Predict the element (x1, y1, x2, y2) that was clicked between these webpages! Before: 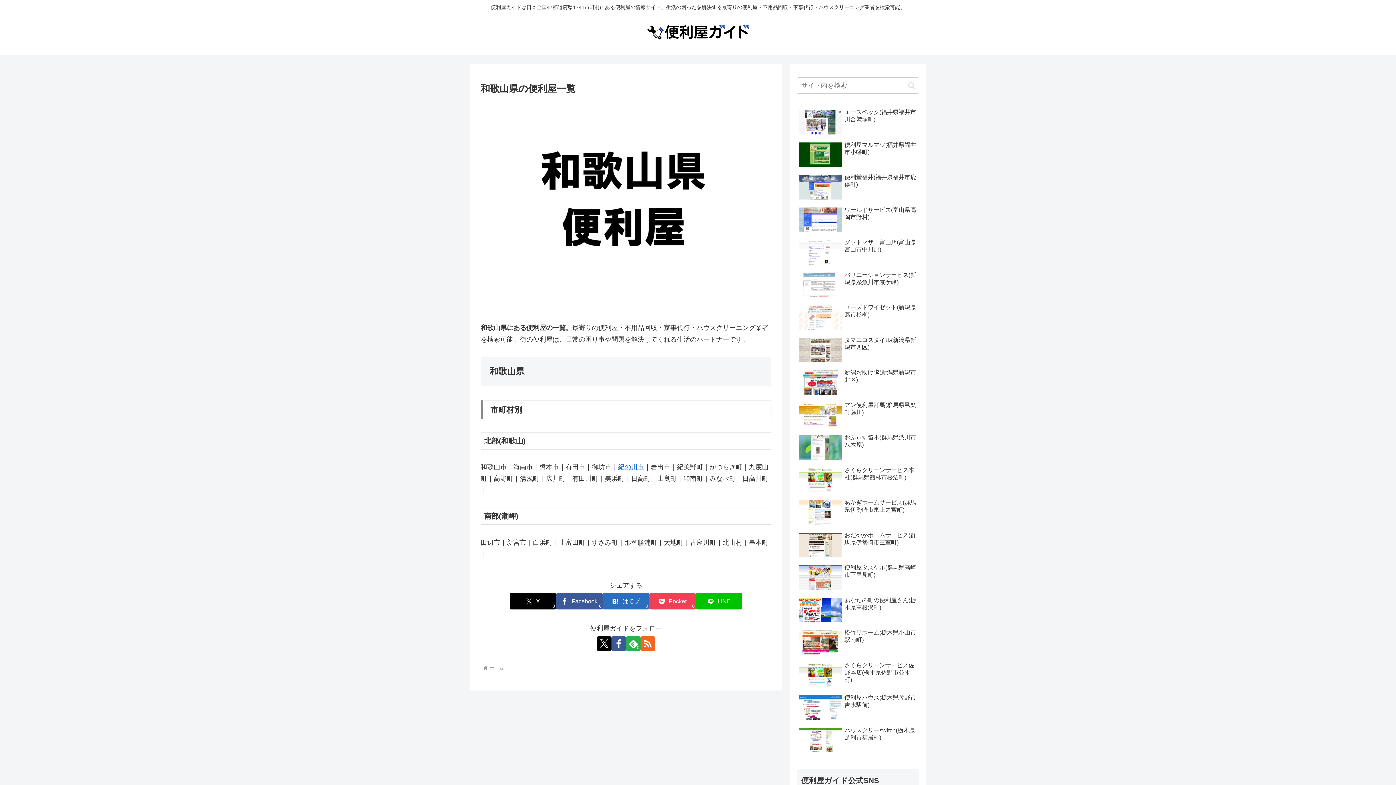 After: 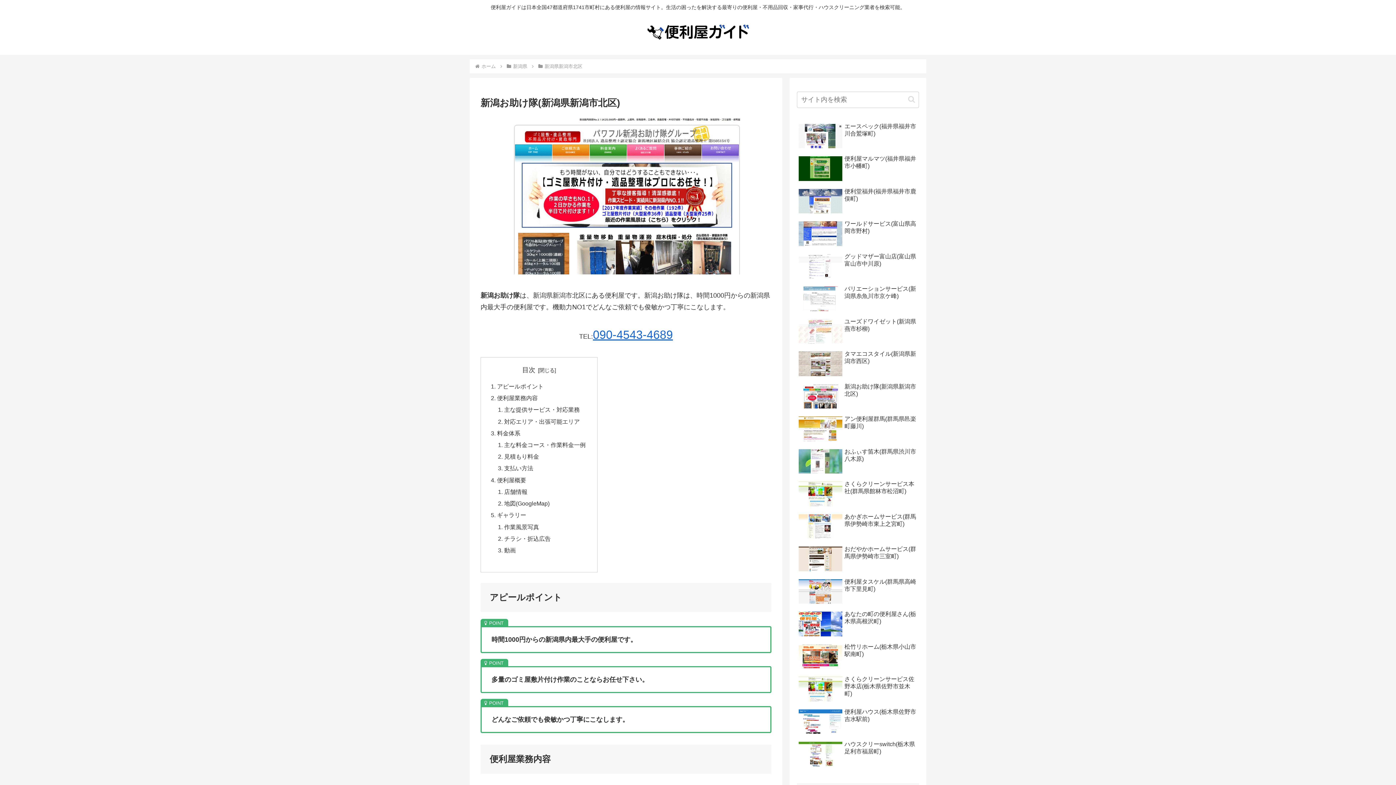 Action: label: 新潟お助け隊(新潟県新潟市北区) bbox: (797, 367, 919, 398)